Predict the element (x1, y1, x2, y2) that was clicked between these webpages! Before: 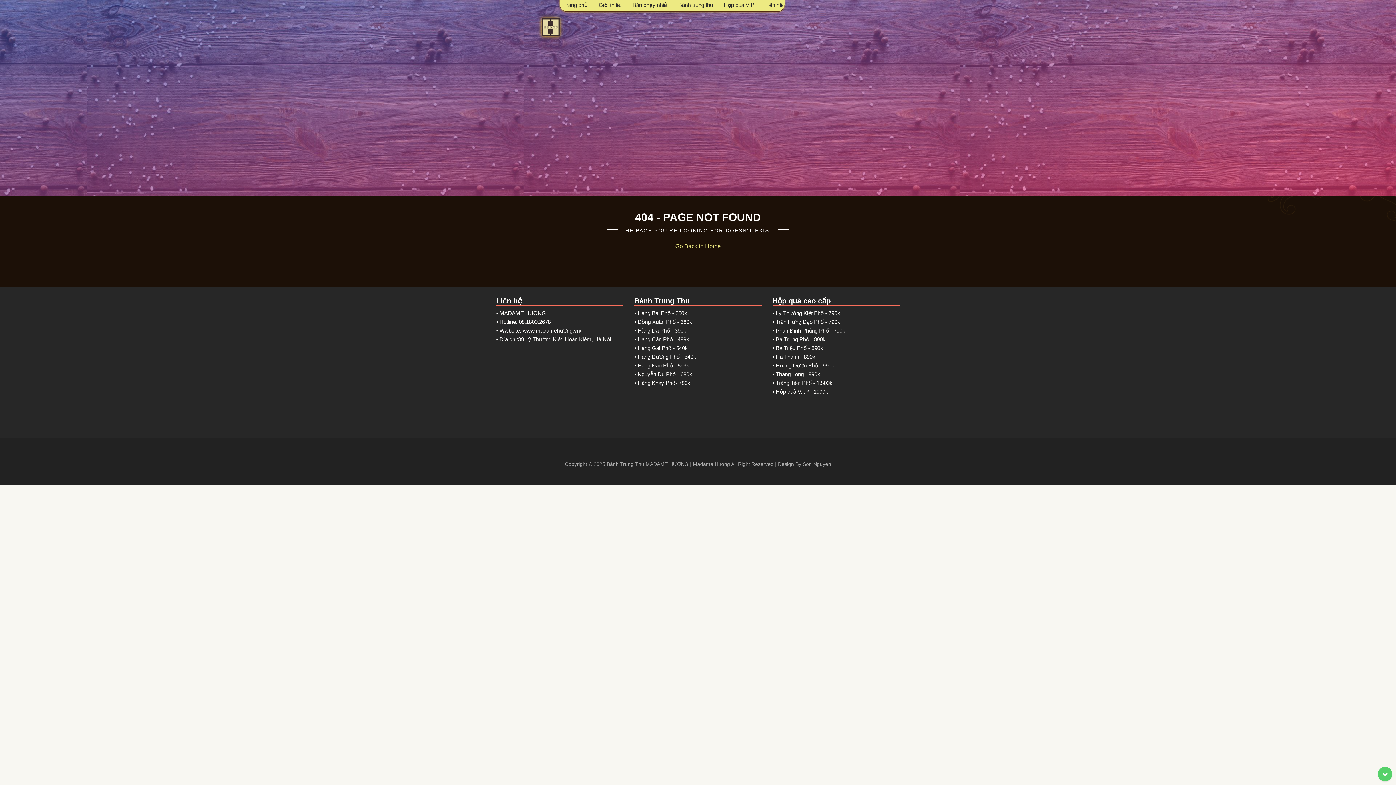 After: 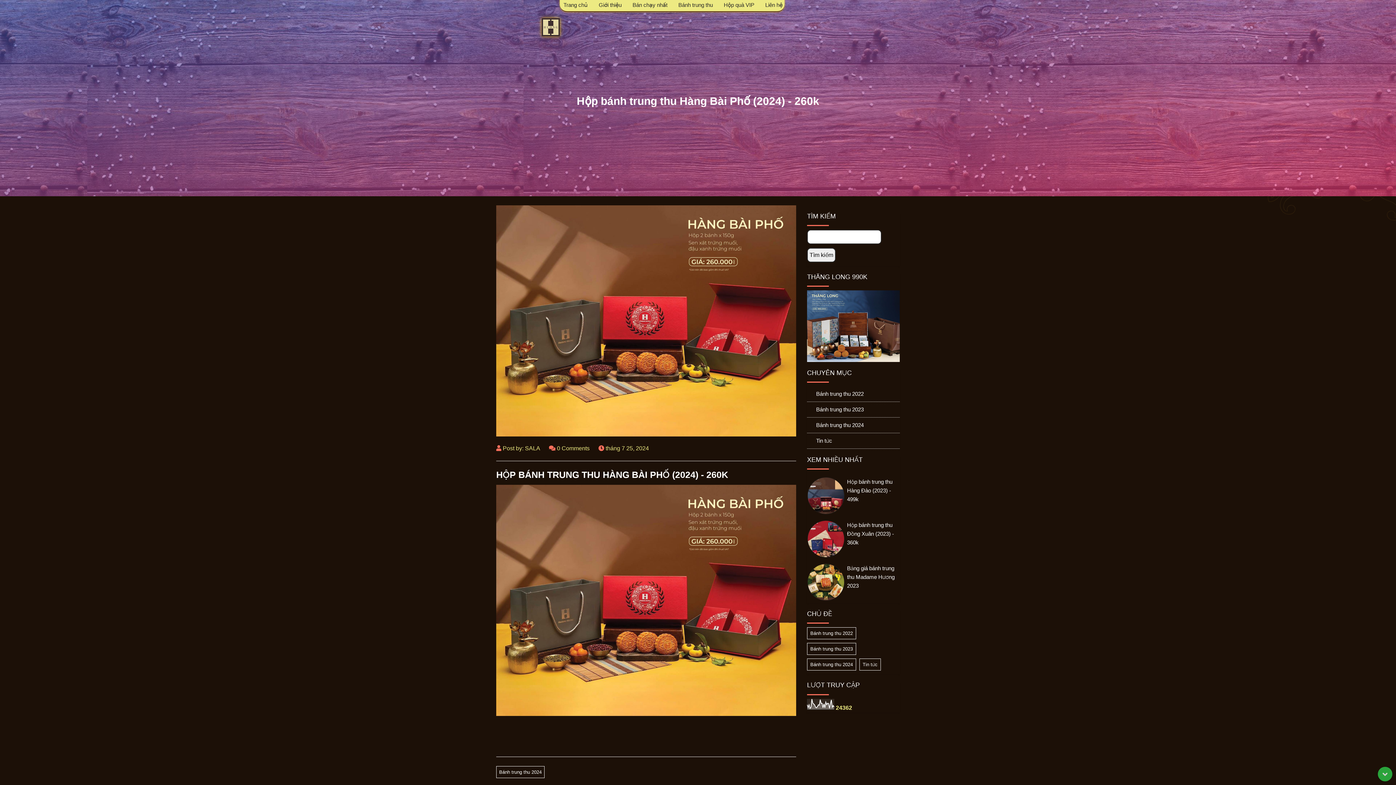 Action: bbox: (637, 310, 687, 316) label: Hàng Bài Phố - 260k